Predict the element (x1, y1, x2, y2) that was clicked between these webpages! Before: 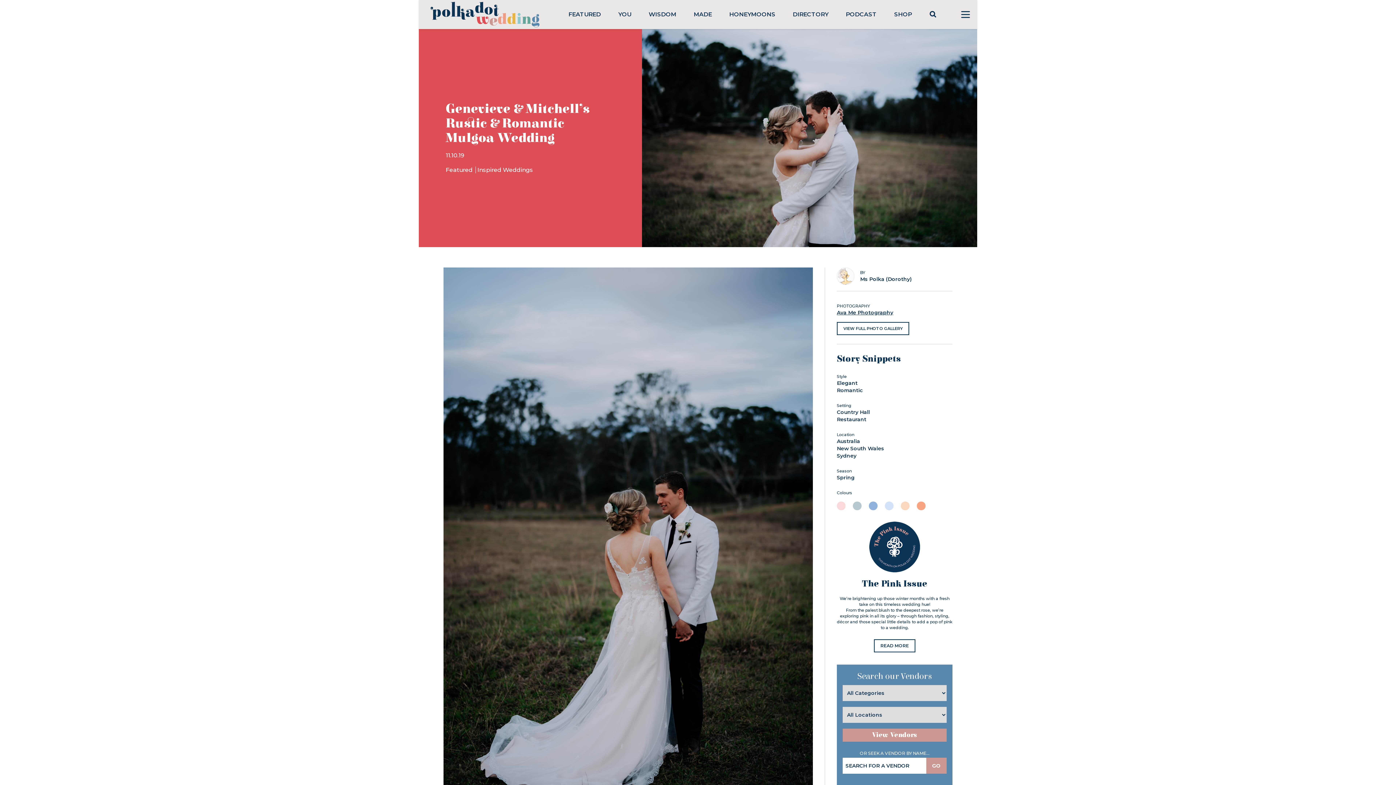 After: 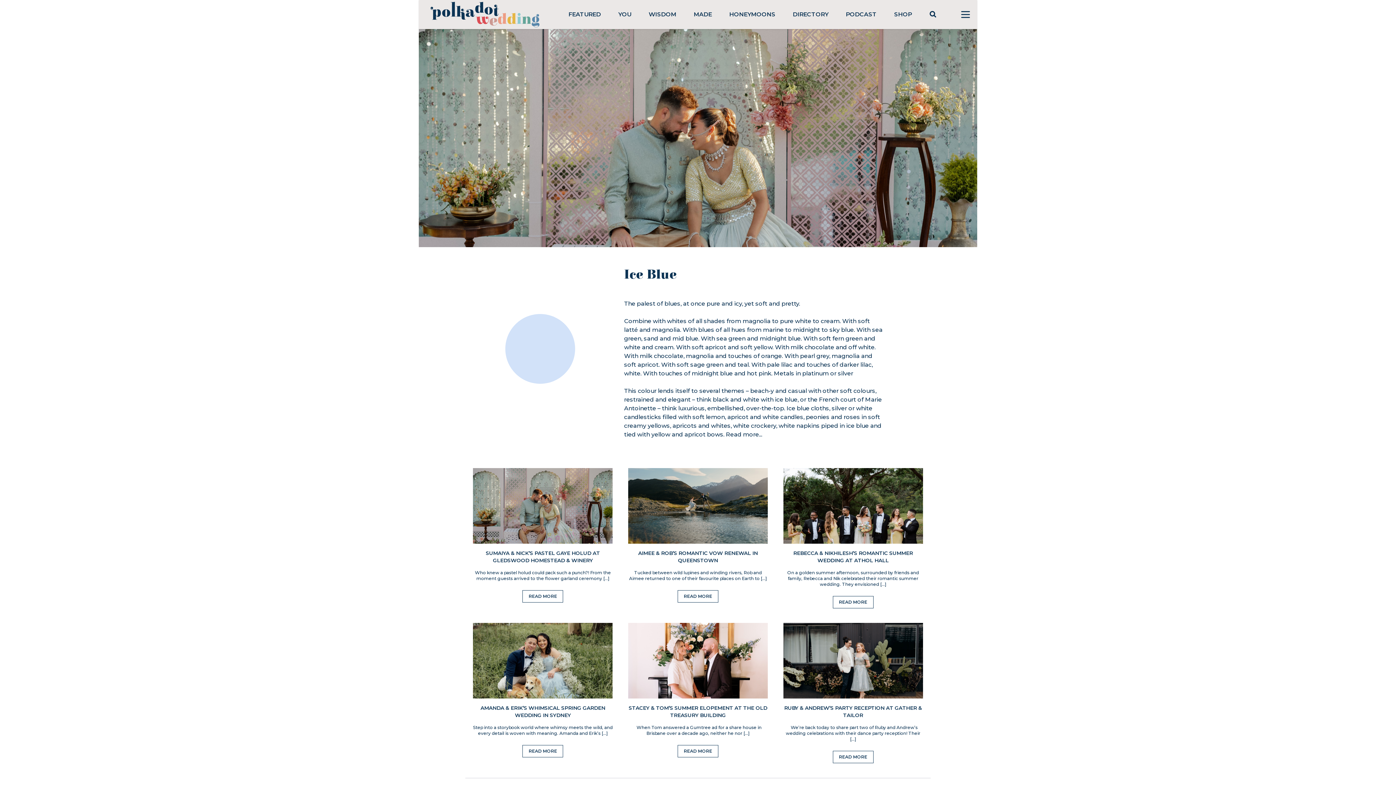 Action: bbox: (885, 505, 901, 512) label:  